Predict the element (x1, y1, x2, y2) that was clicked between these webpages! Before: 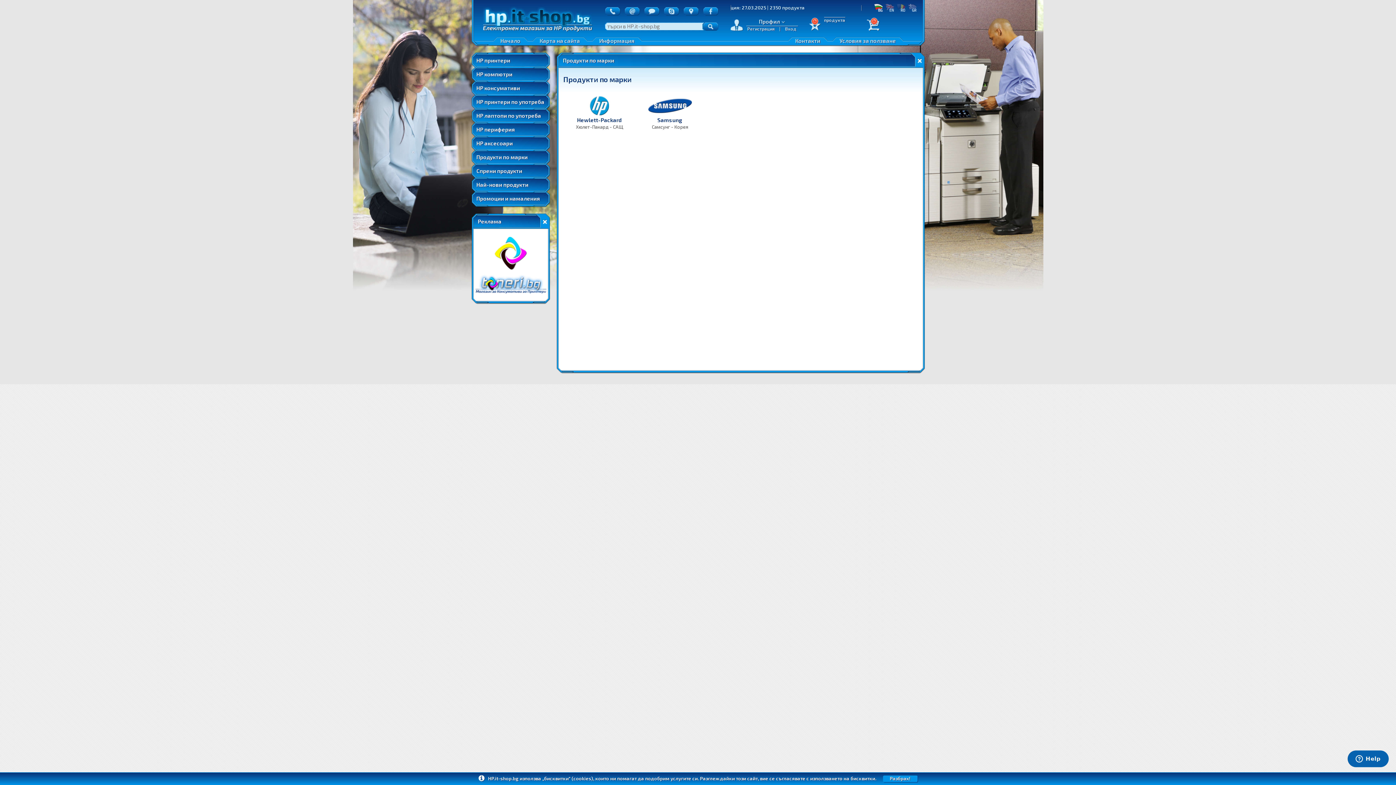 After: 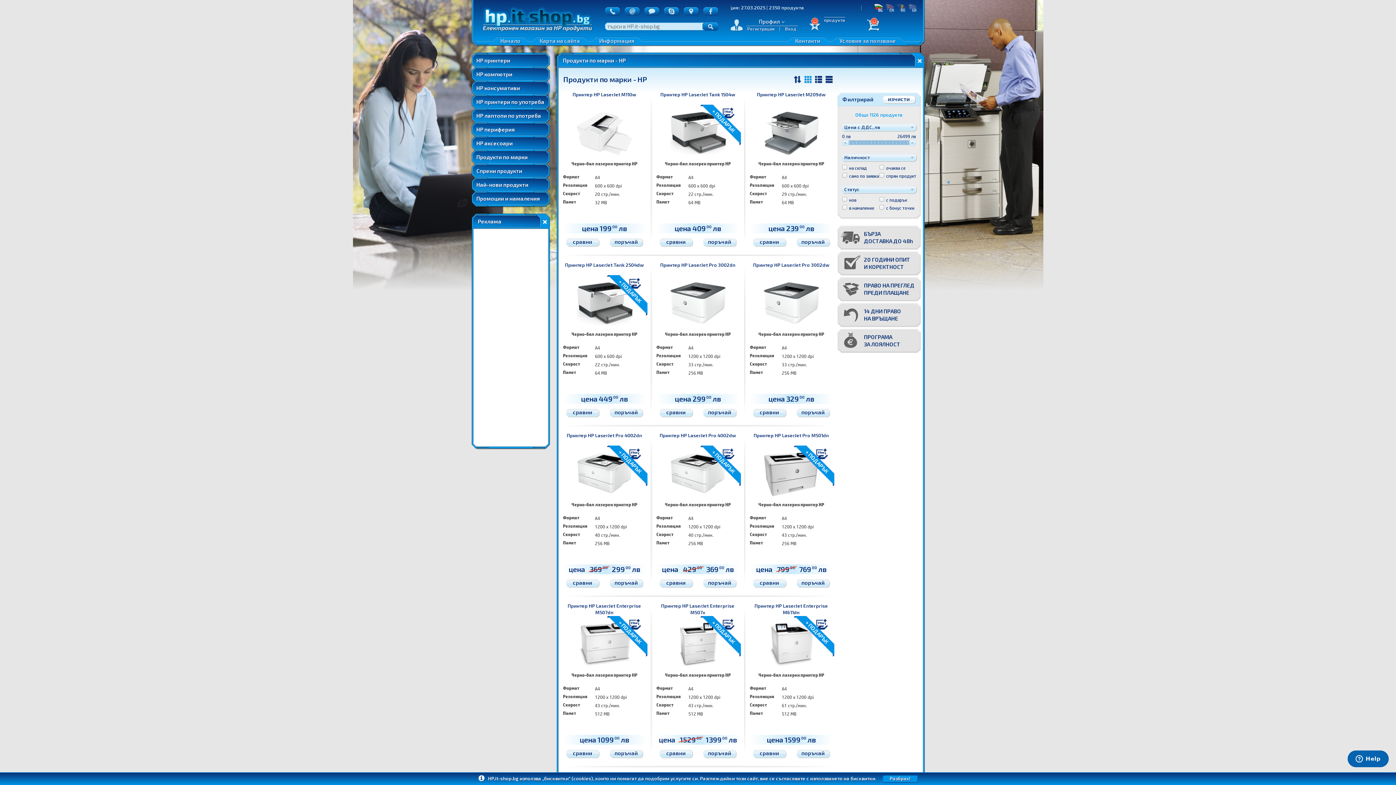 Action: label: Hewlett-Packard
Хюлет-Пакард - САЩ bbox: (564, 89, 634, 136)